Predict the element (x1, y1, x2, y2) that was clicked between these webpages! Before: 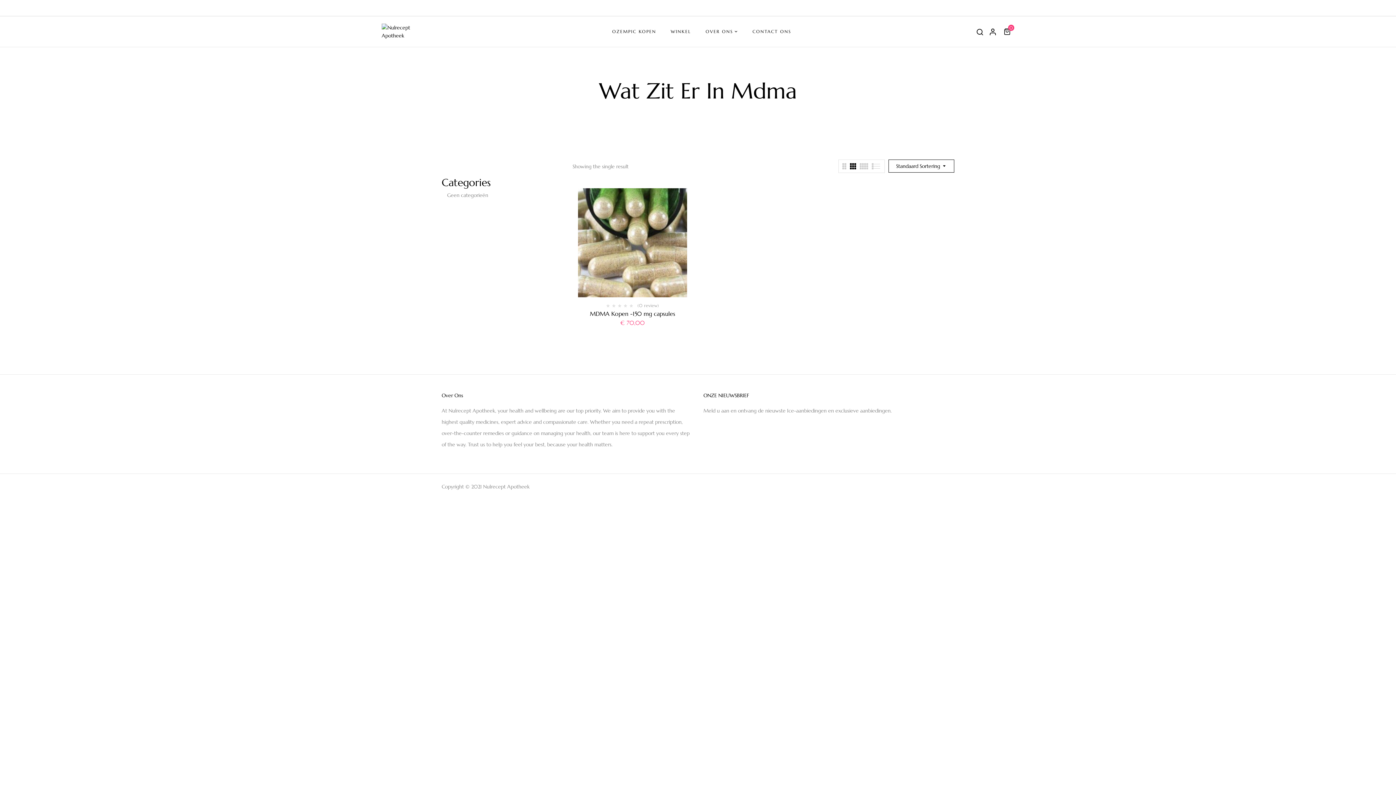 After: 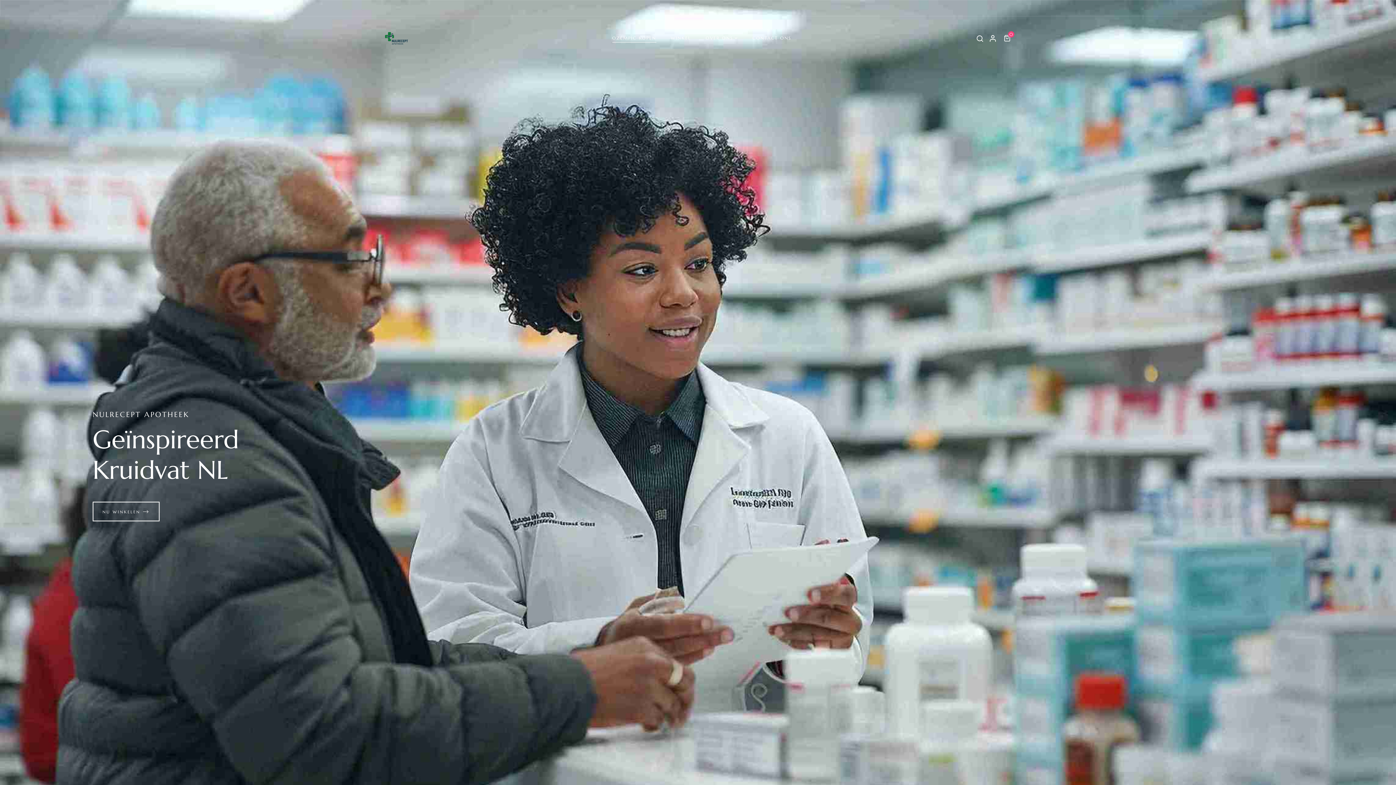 Action: bbox: (381, 24, 410, 30)